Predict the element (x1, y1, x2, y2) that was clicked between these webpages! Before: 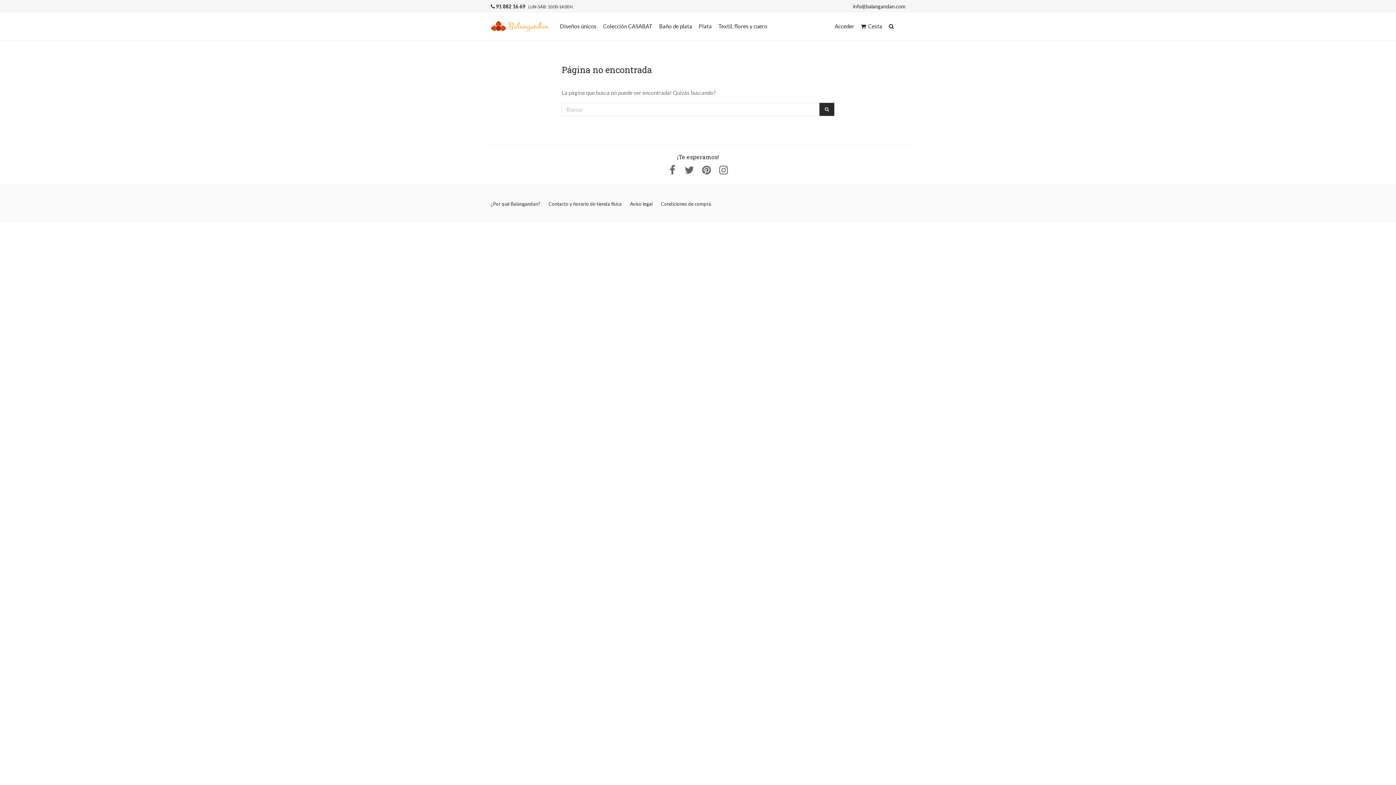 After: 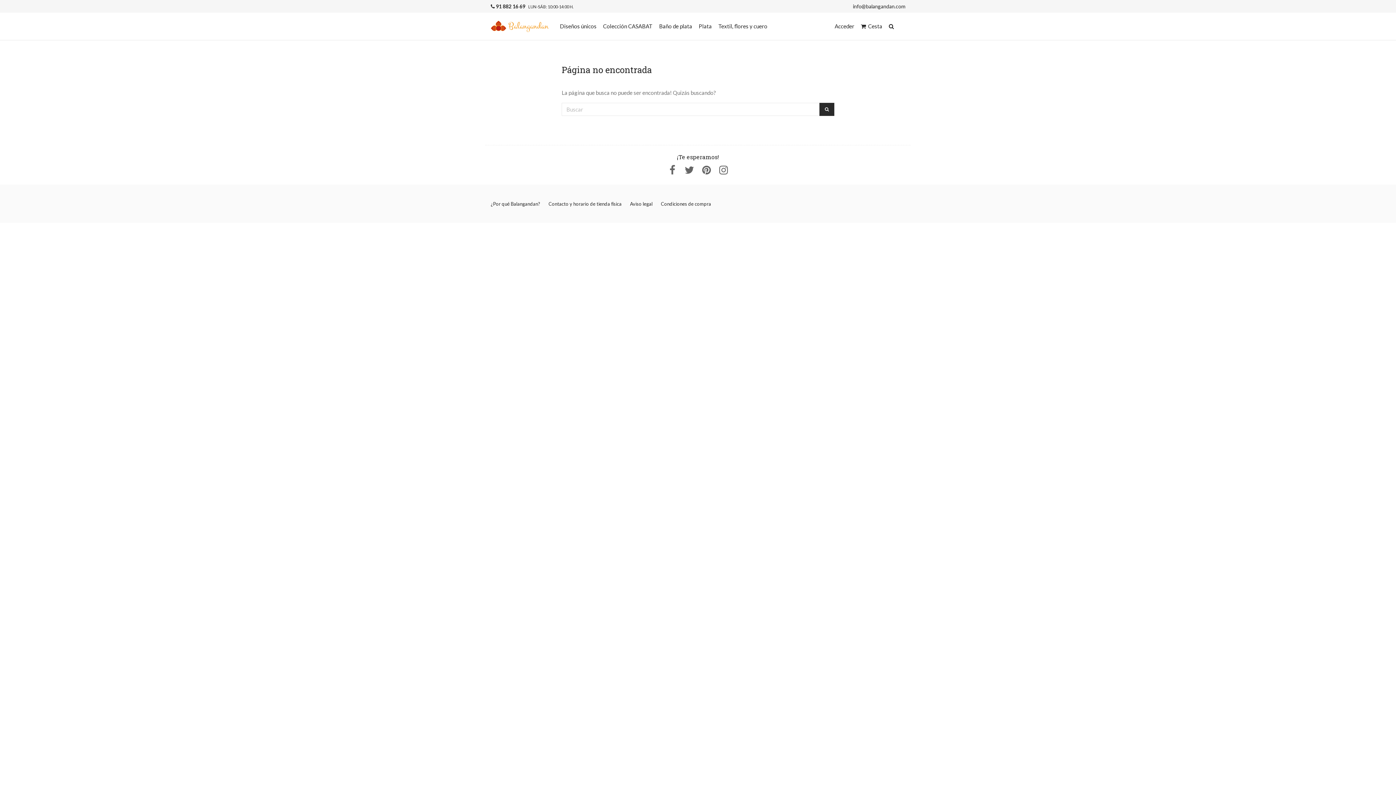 Action: bbox: (490, 3, 525, 9) label:  91 882 16 69